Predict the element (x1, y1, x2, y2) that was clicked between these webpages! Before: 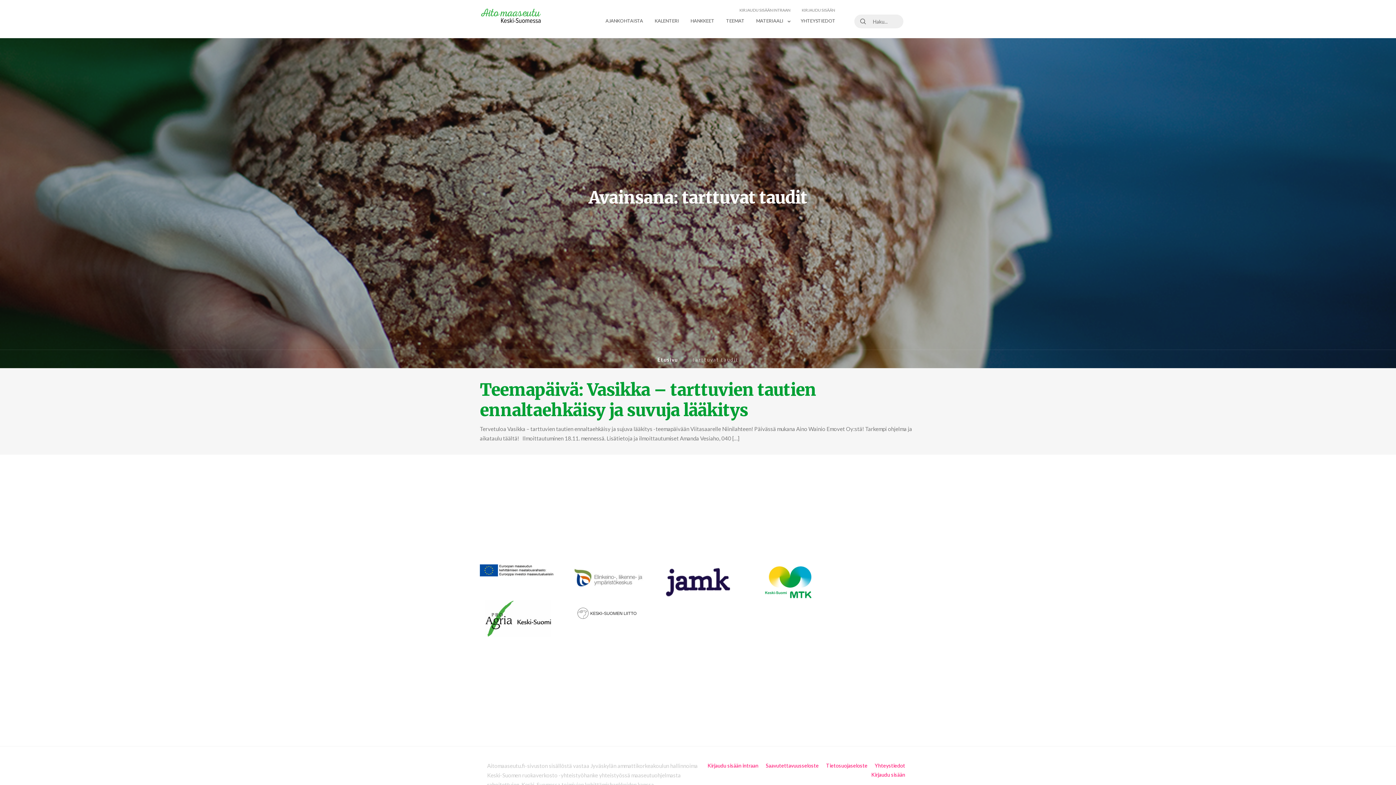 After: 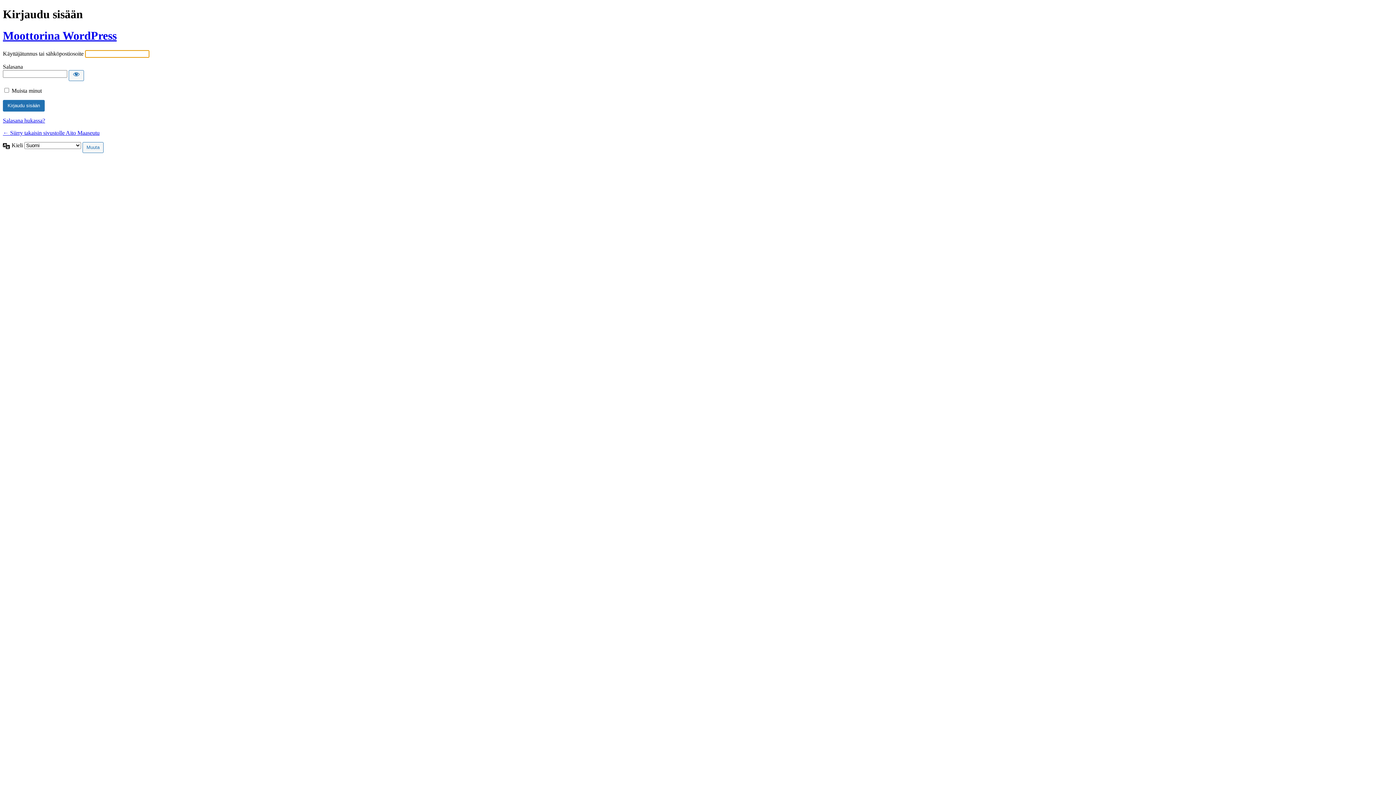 Action: bbox: (782, 8, 854, 12) label: KIRJAUDU SISÄÄN